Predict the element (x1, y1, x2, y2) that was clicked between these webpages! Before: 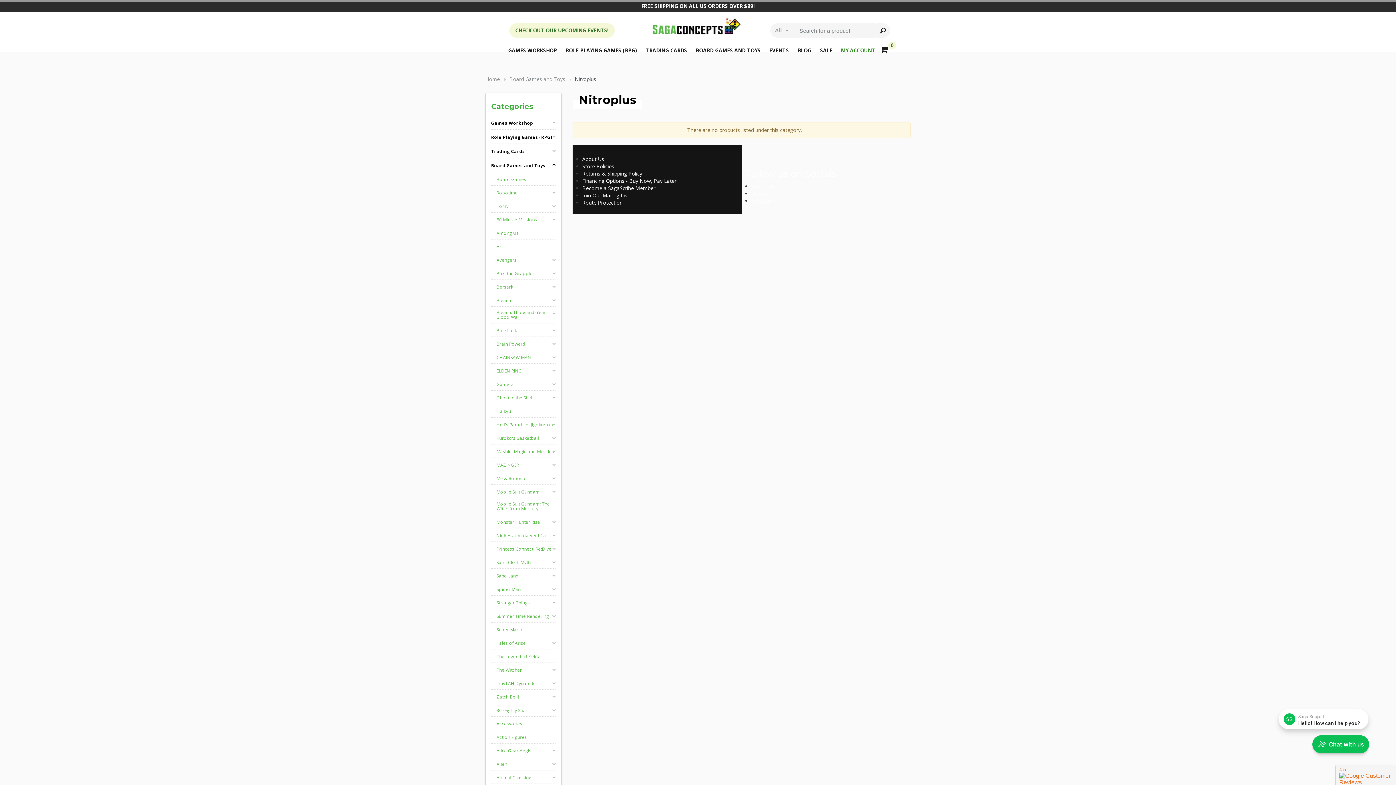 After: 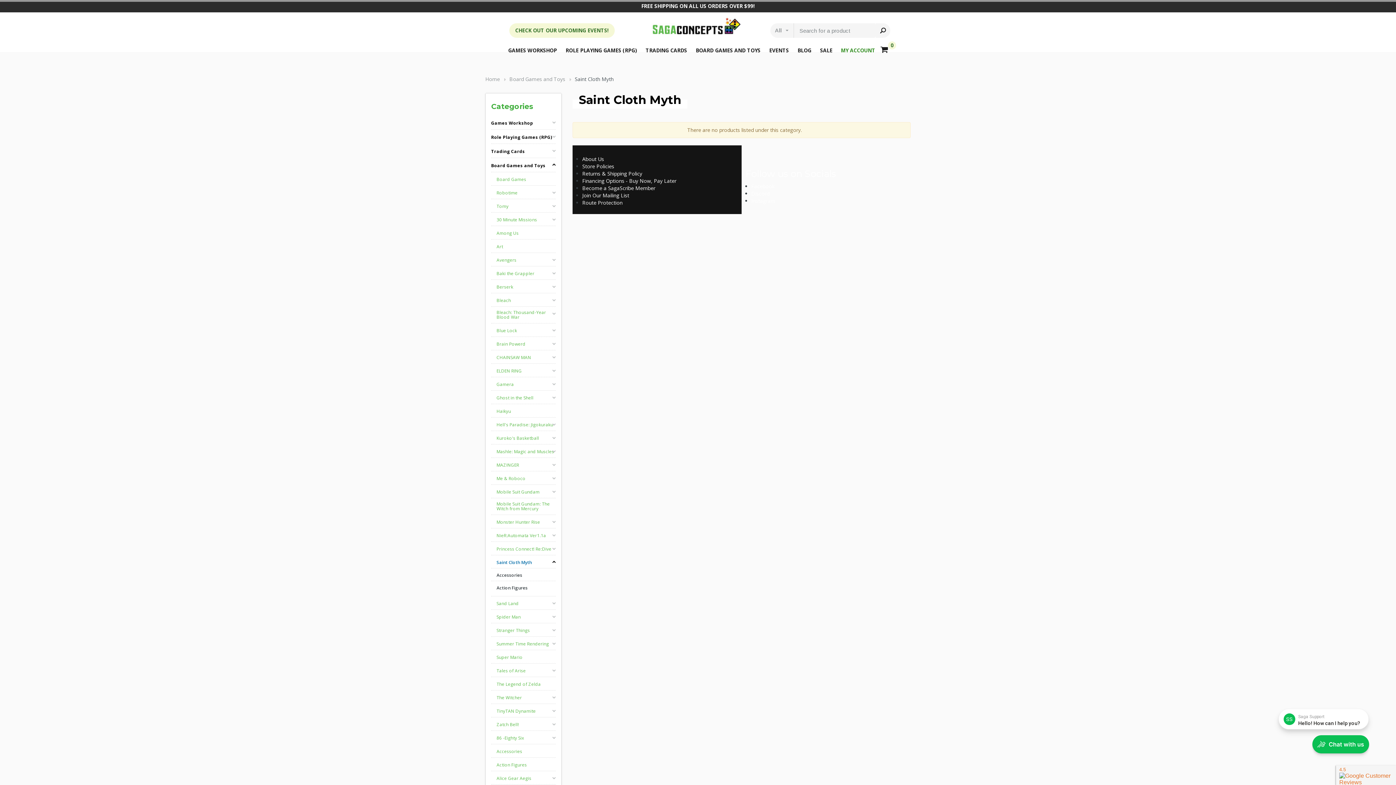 Action: bbox: (491, 560, 530, 565) label: Saint Cloth Myth